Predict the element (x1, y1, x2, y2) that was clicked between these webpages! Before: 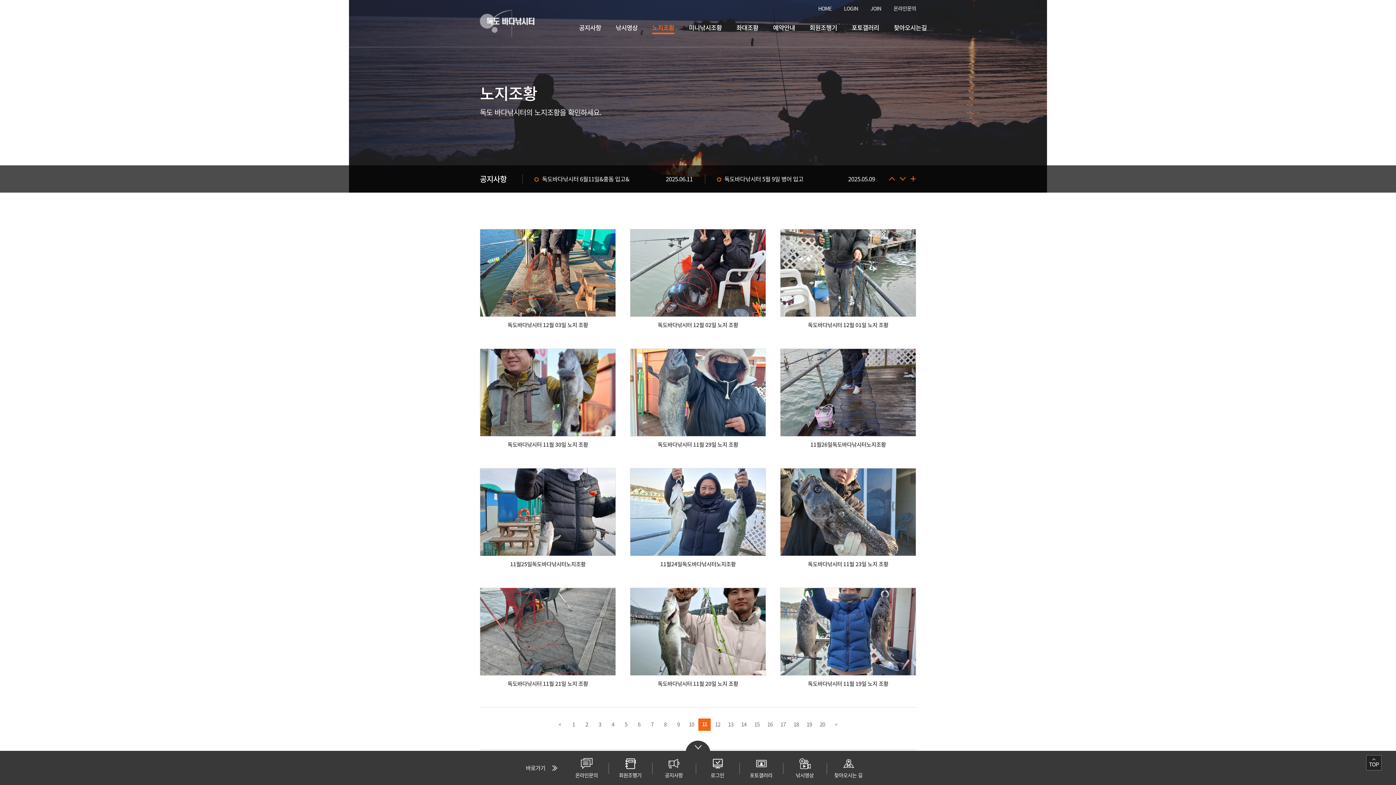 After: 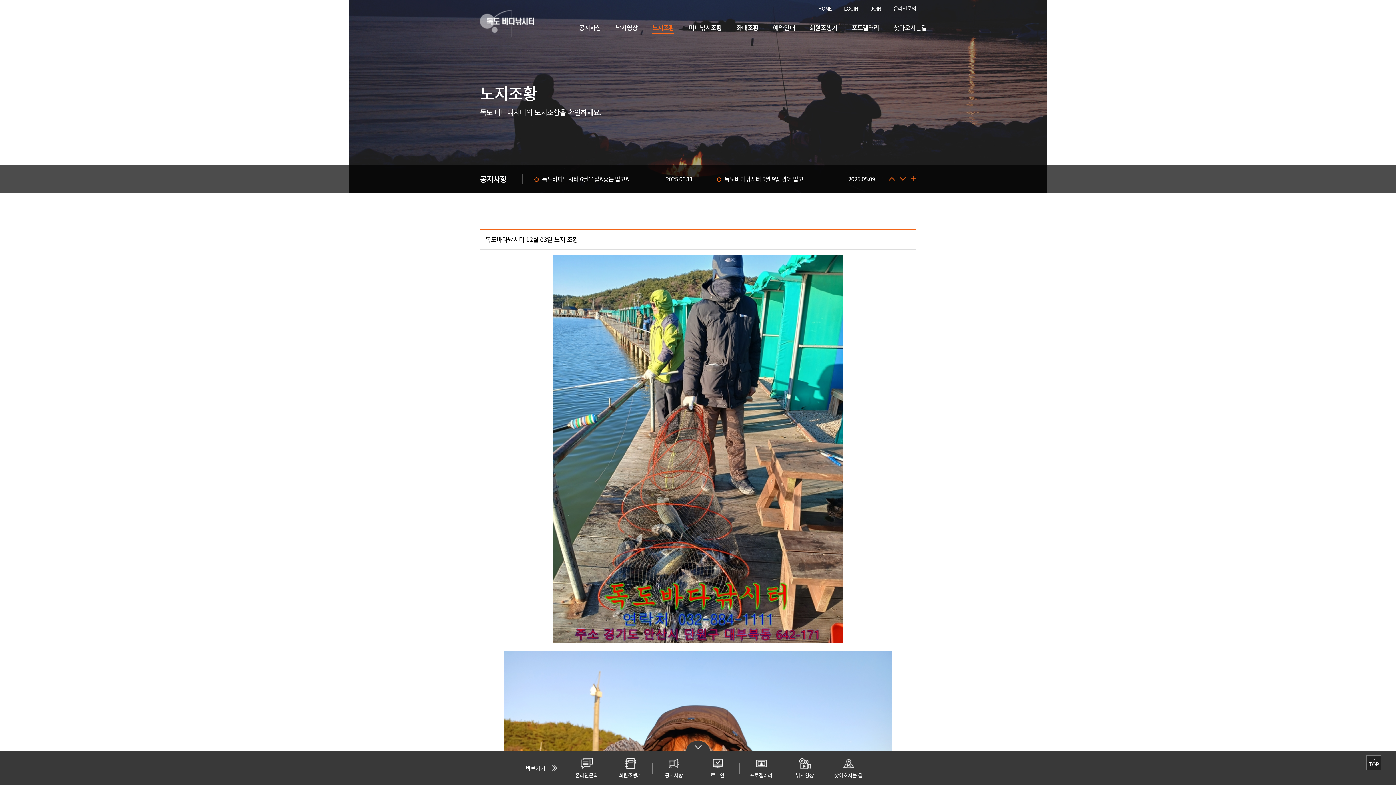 Action: bbox: (480, 317, 616, 333) label: 독도바다낚시터 12월 03일 노지 조황